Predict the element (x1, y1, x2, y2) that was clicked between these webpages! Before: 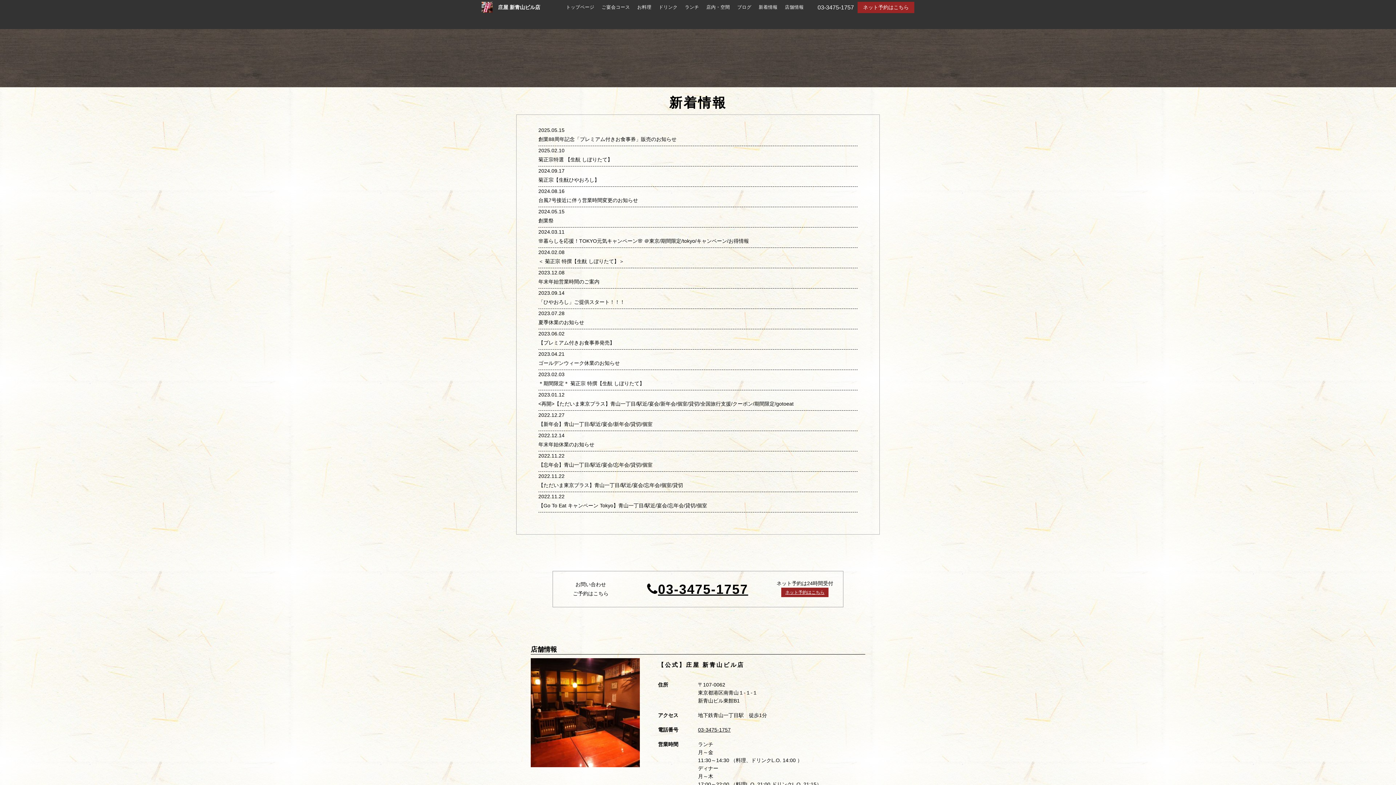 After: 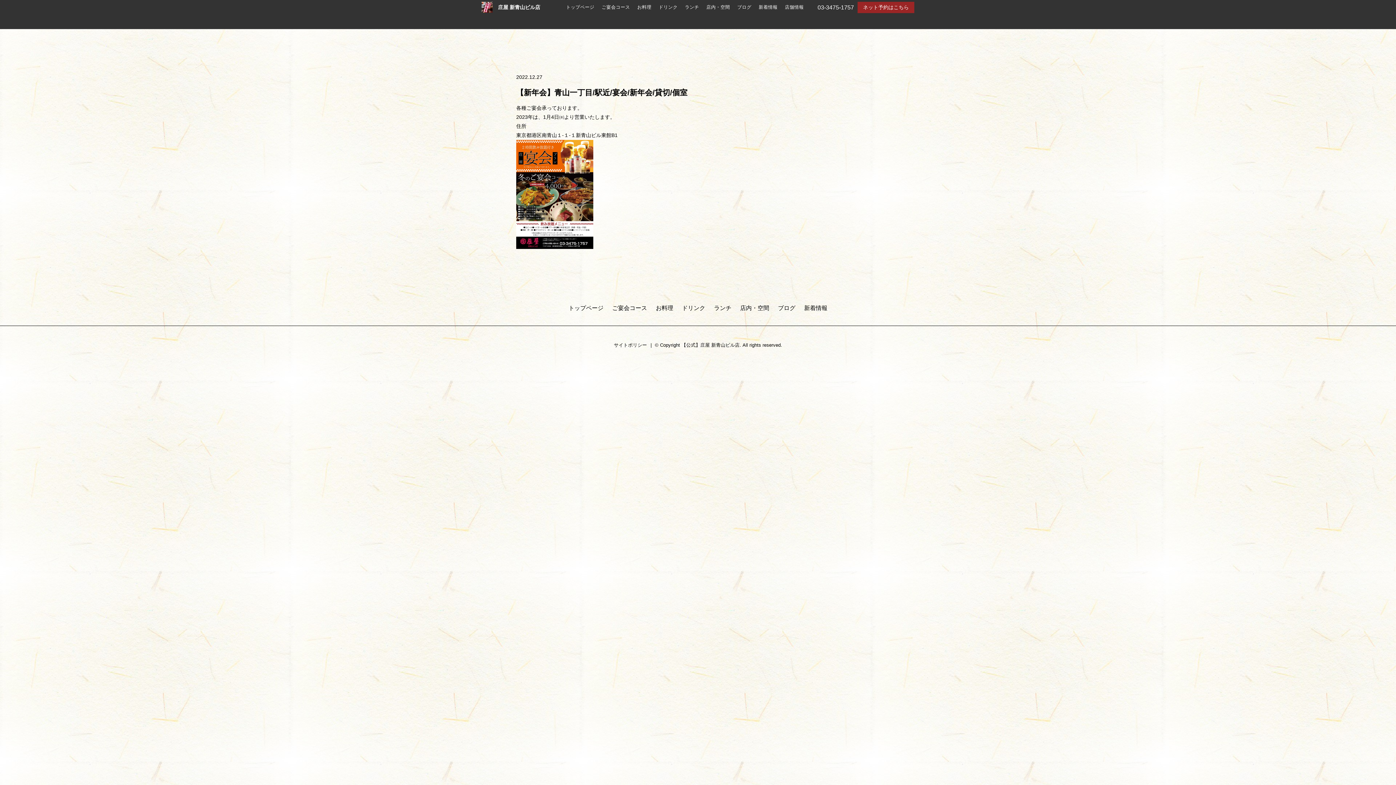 Action: label: 2022.12.27
【新年会】青山一丁目/駅近/宴会/新年会/貸切/個室 bbox: (538, 410, 857, 429)